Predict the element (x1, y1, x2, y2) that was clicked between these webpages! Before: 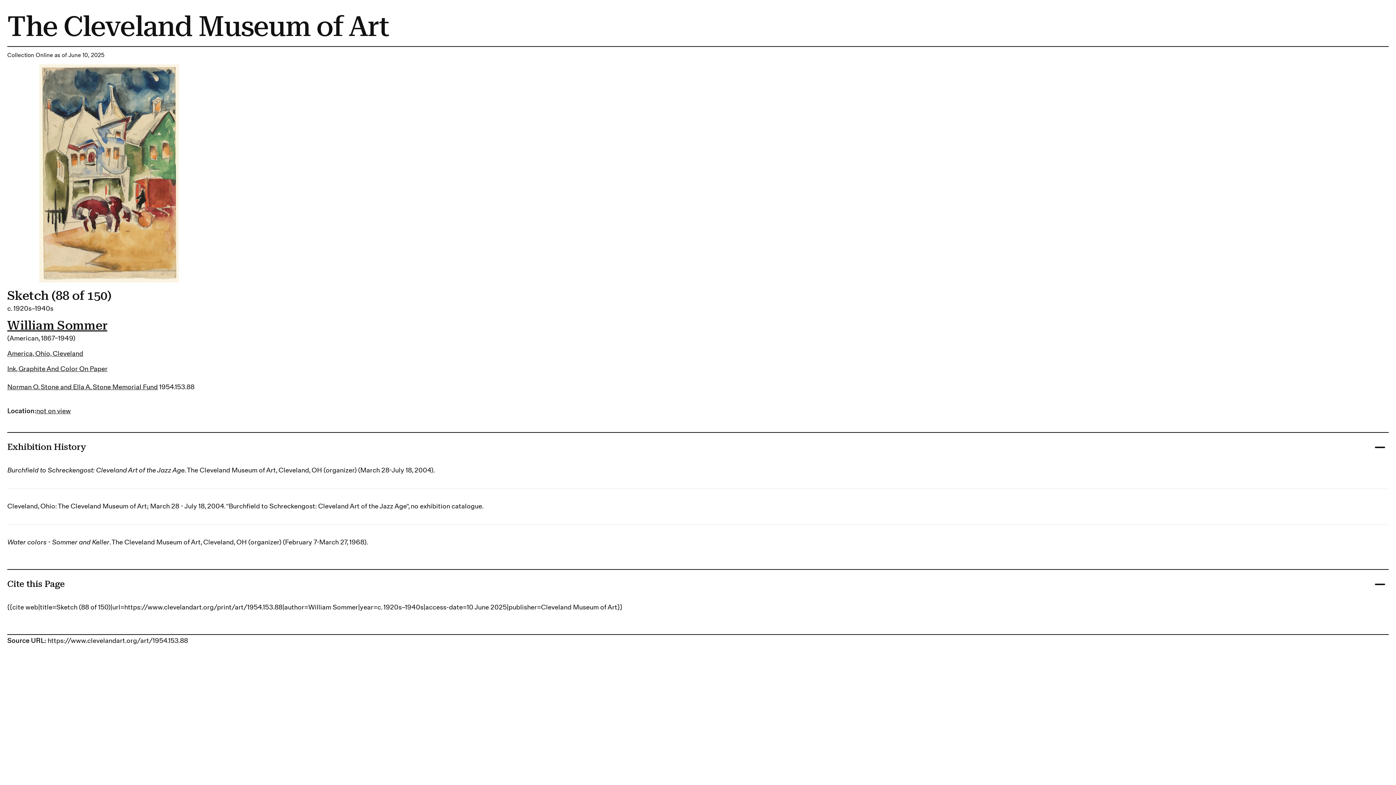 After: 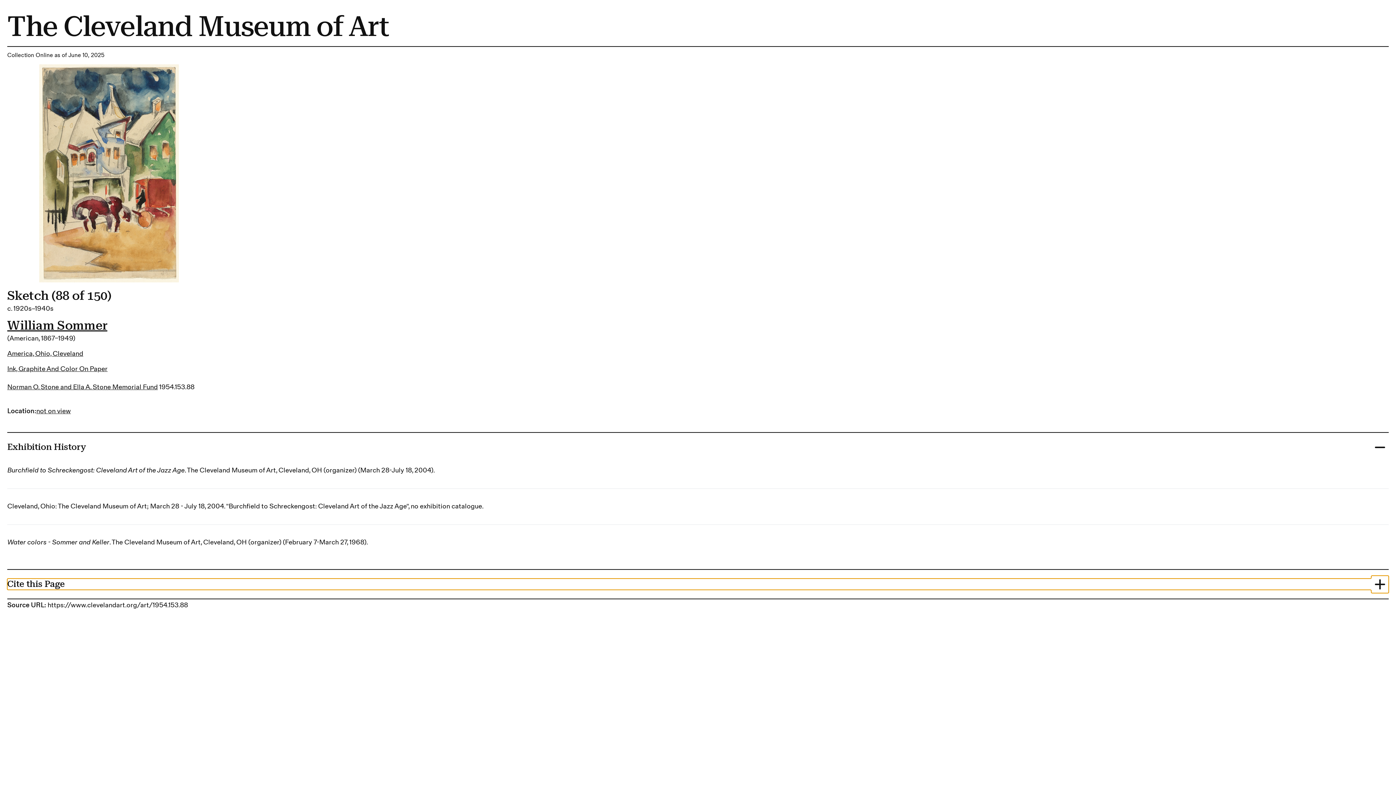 Action: label: Cite this Page bbox: (7, 578, 1389, 590)